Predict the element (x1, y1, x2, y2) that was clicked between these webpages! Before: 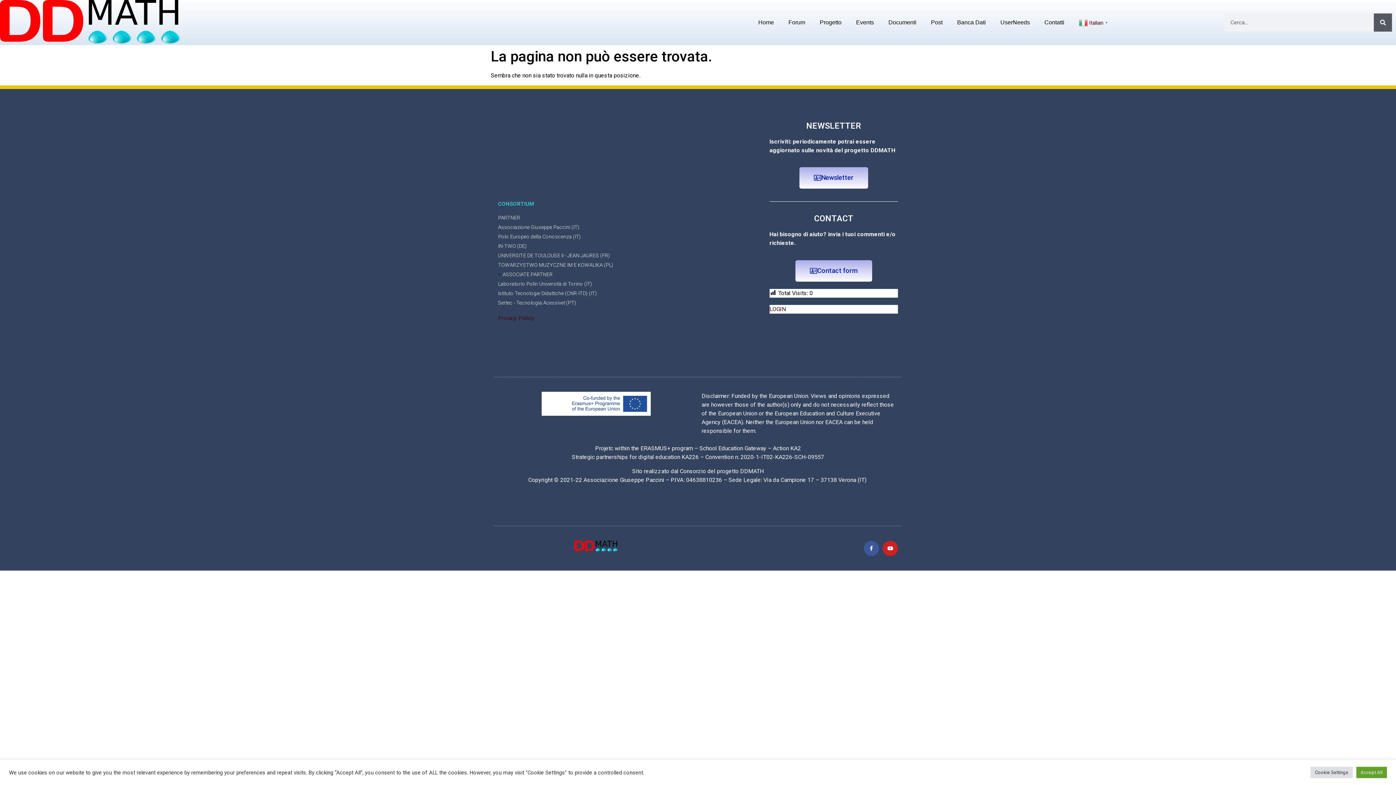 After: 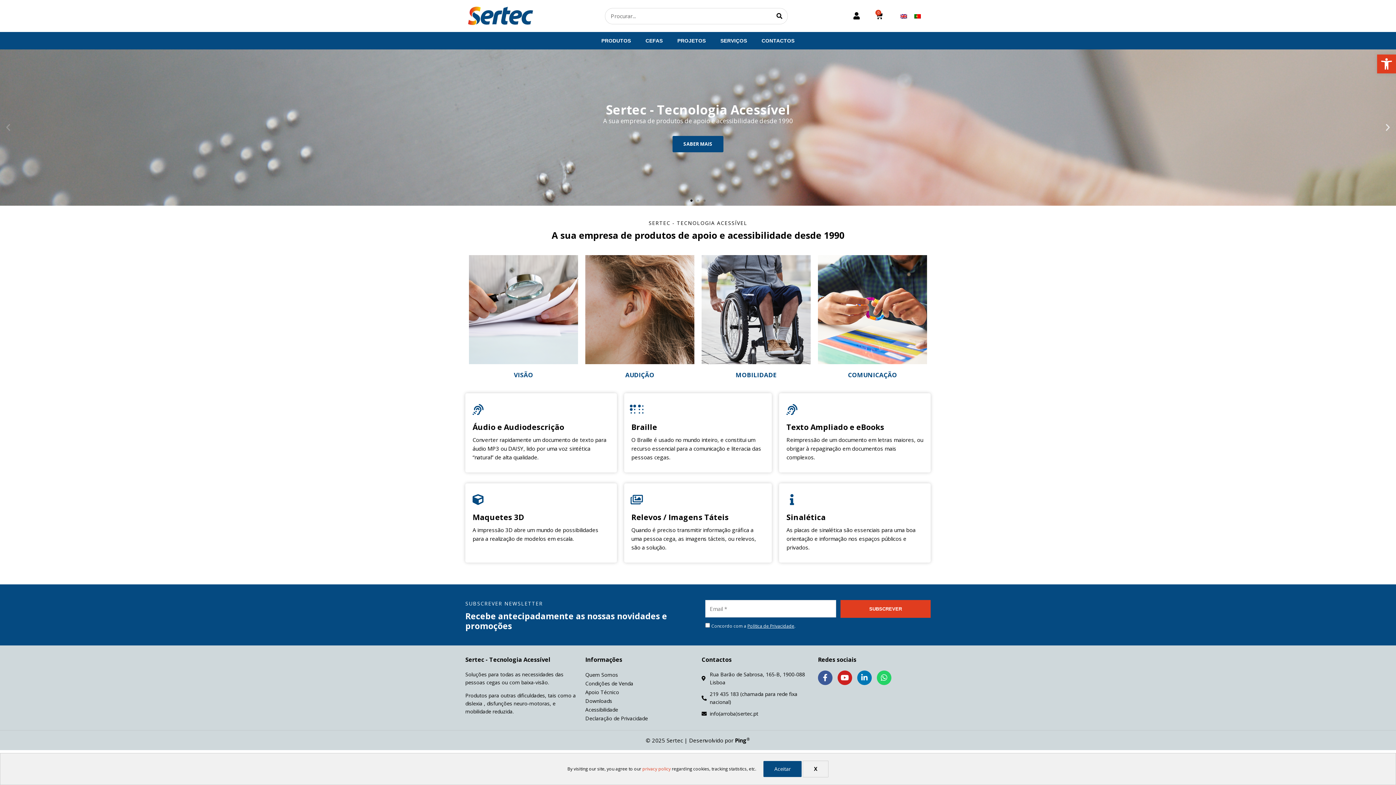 Action: label: Sertec - Tecnologia Acessível (PT) bbox: (498, 299, 626, 306)